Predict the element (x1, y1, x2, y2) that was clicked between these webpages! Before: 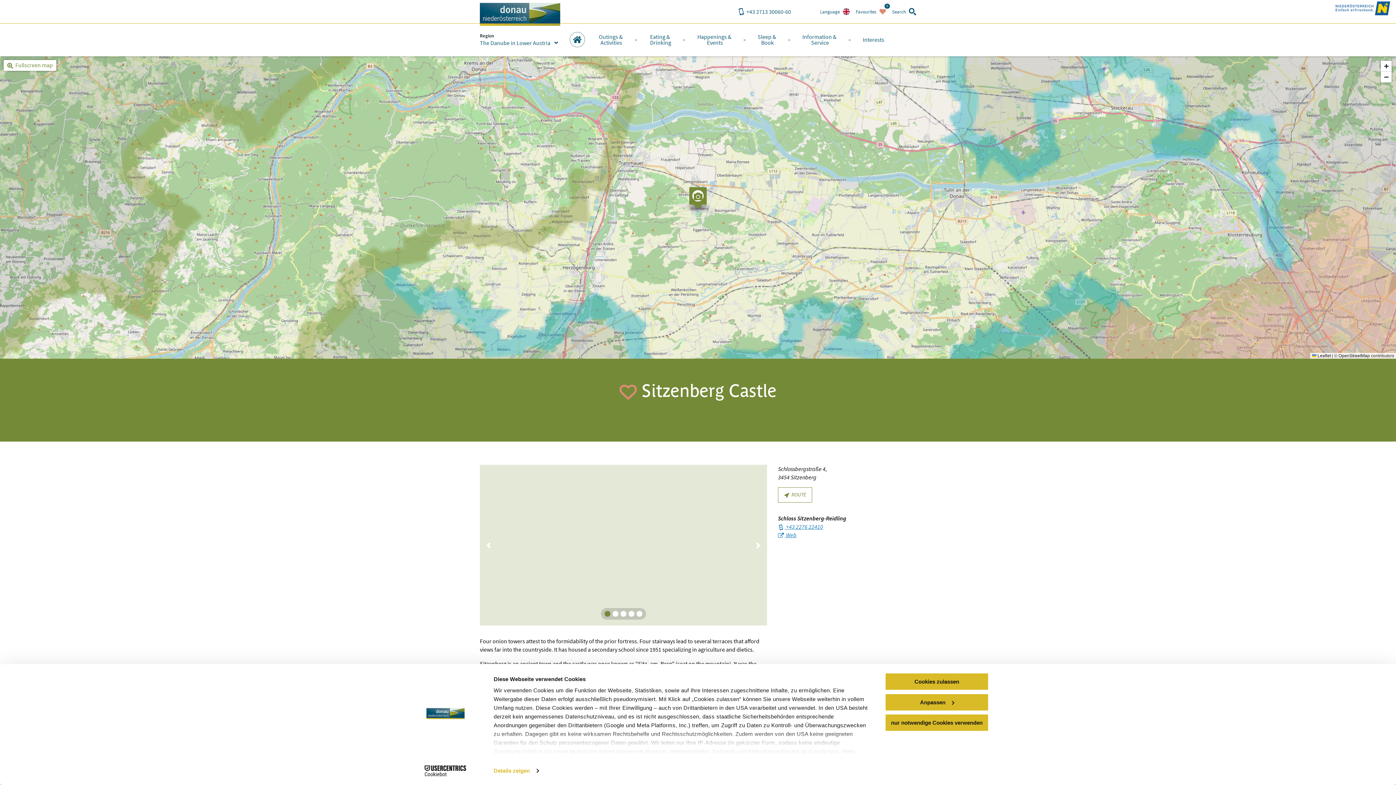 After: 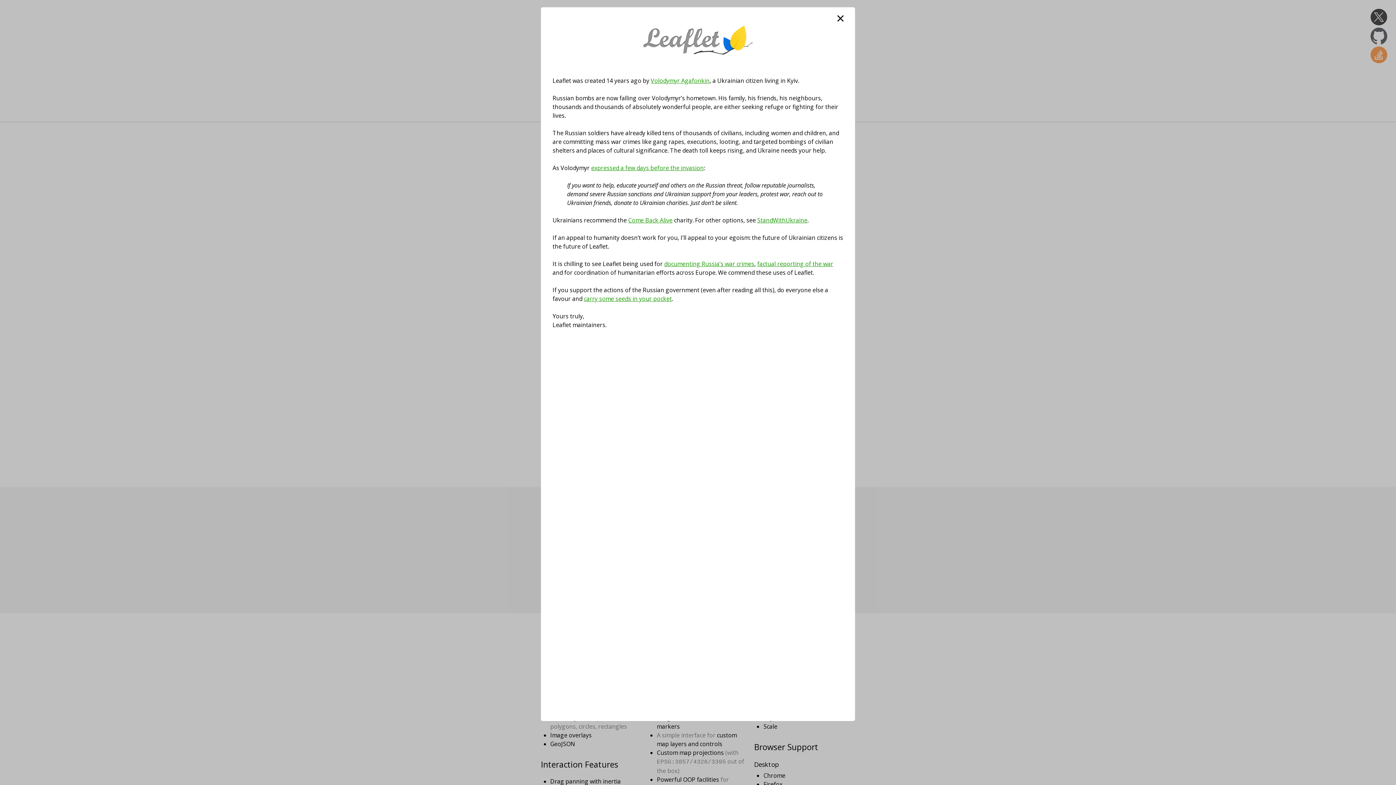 Action: label:  Leaflet bbox: (1312, 353, 1331, 358)